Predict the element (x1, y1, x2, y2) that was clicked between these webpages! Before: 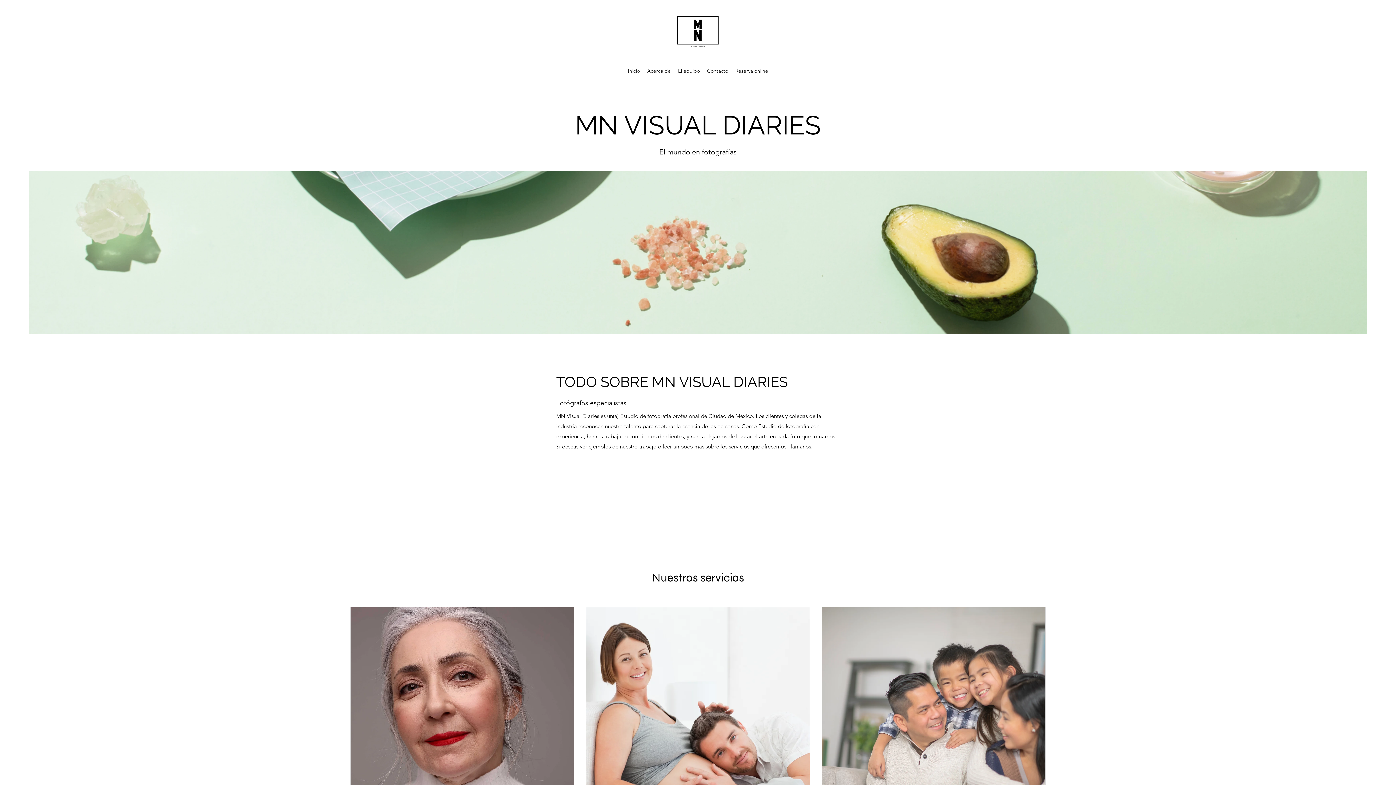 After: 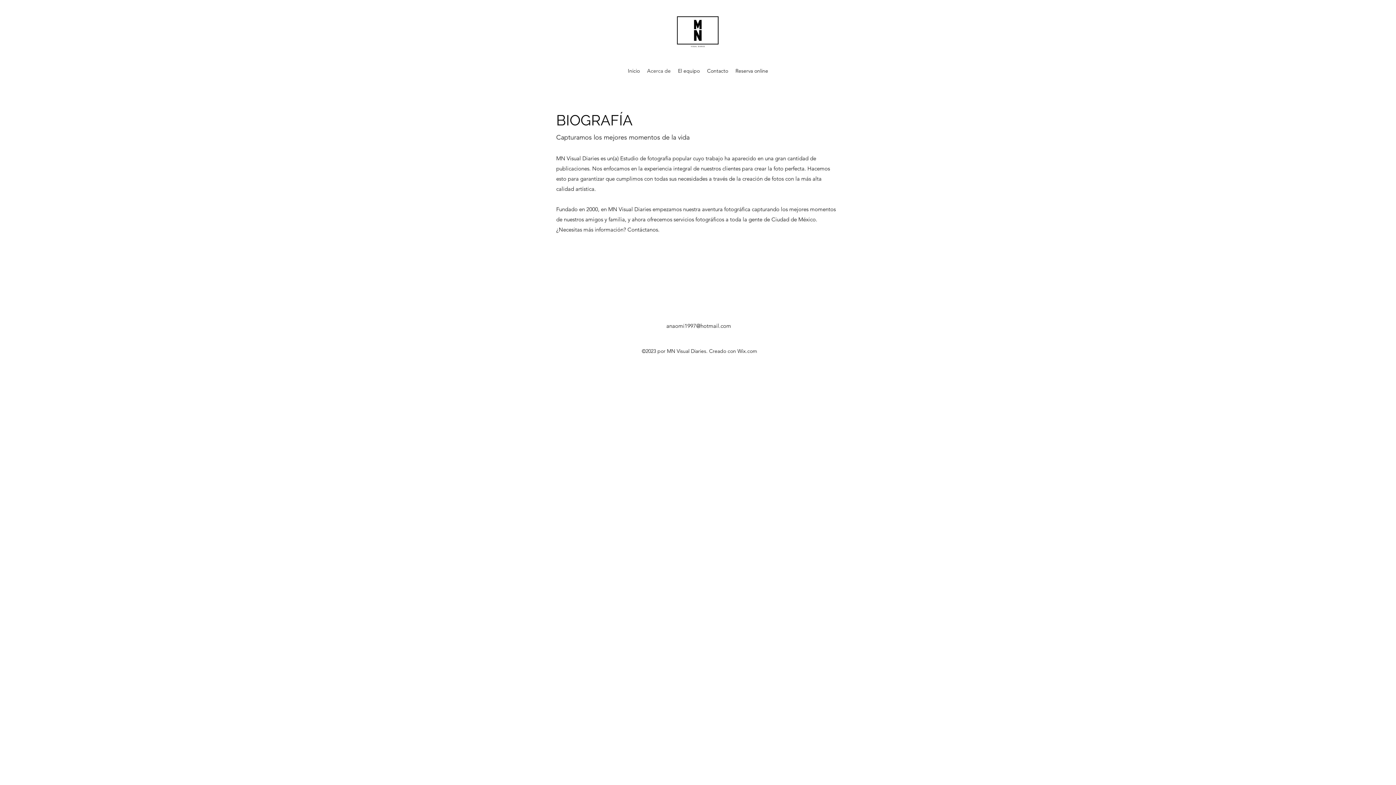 Action: label: Acerca de bbox: (643, 65, 674, 76)